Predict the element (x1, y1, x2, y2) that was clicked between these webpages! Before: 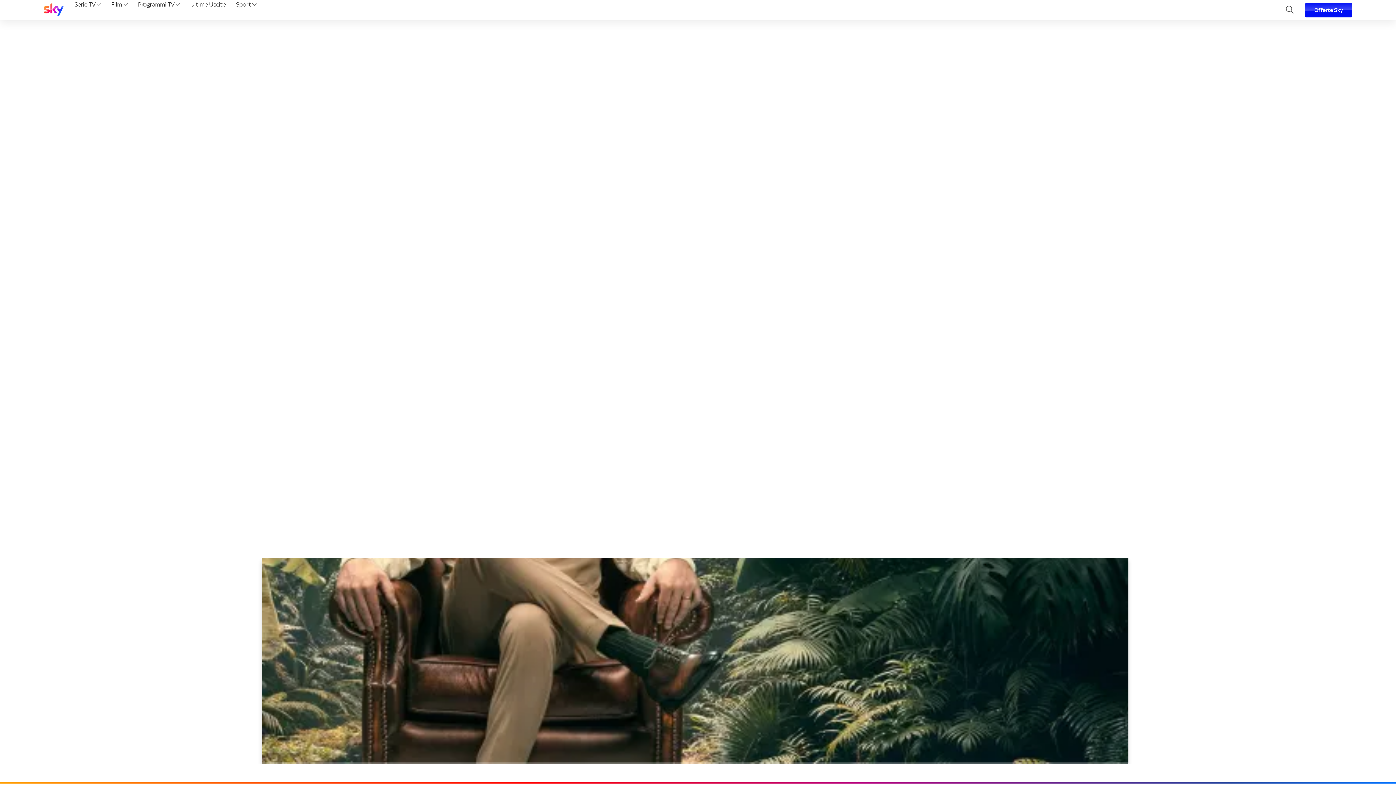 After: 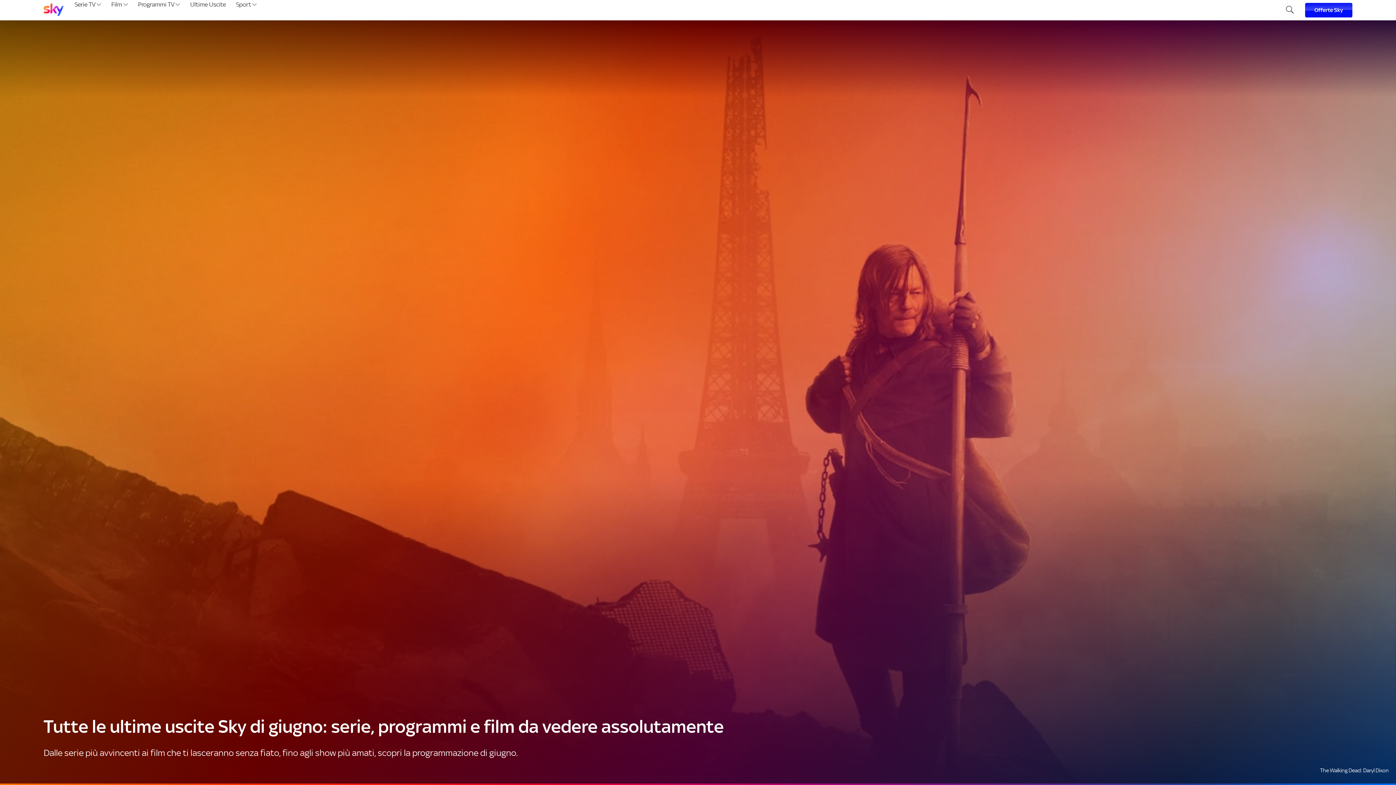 Action: label: Ultime Uscite bbox: (187, 0, 228, 20)